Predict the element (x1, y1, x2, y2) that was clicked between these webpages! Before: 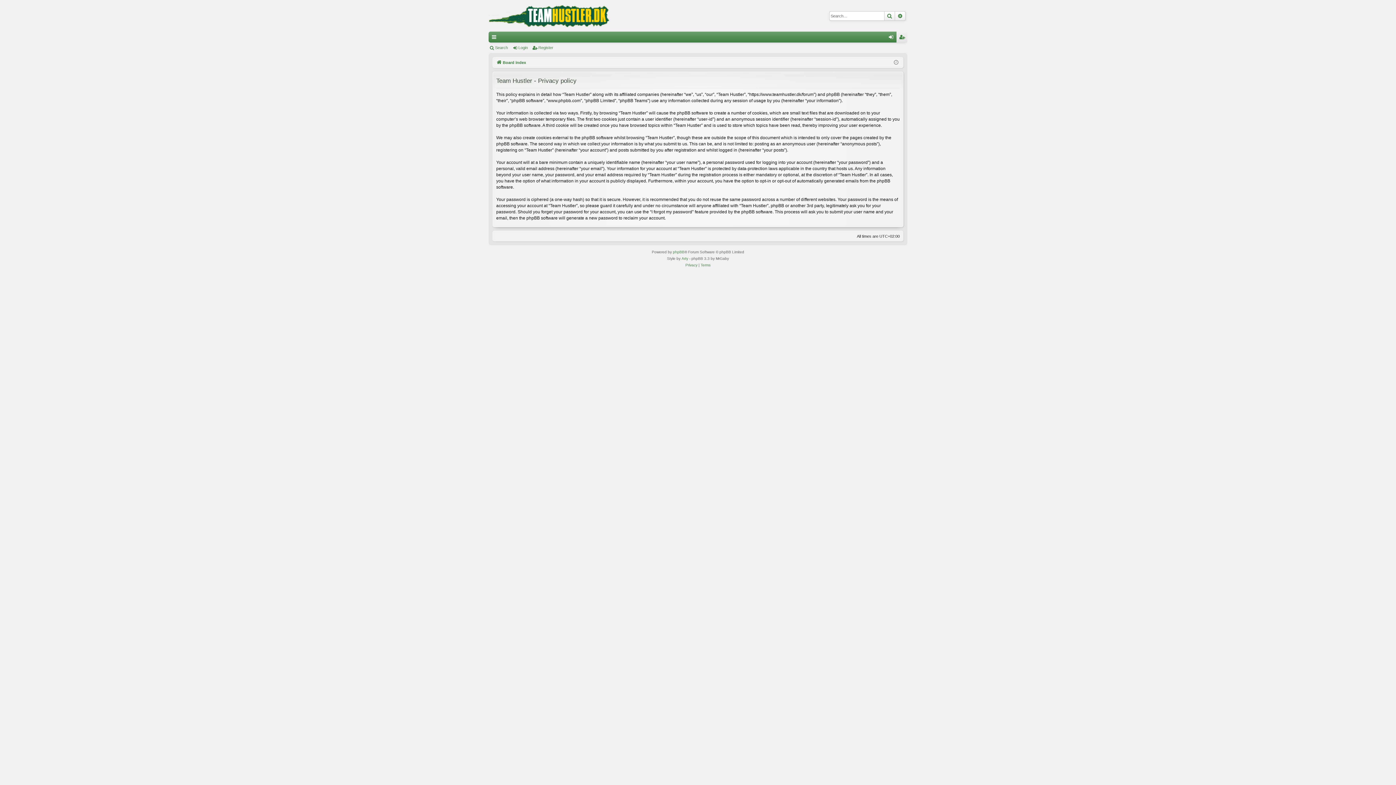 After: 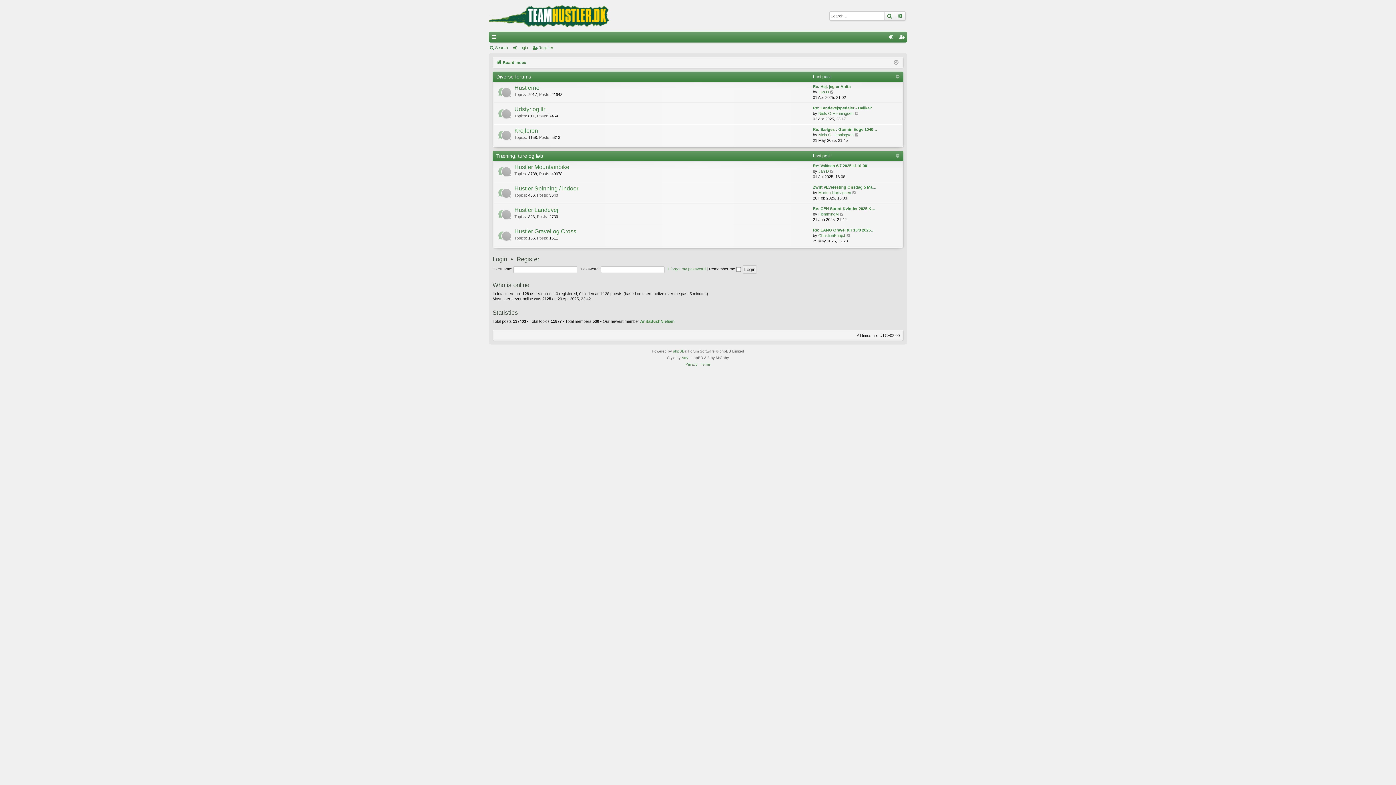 Action: bbox: (488, 0, 609, 31)